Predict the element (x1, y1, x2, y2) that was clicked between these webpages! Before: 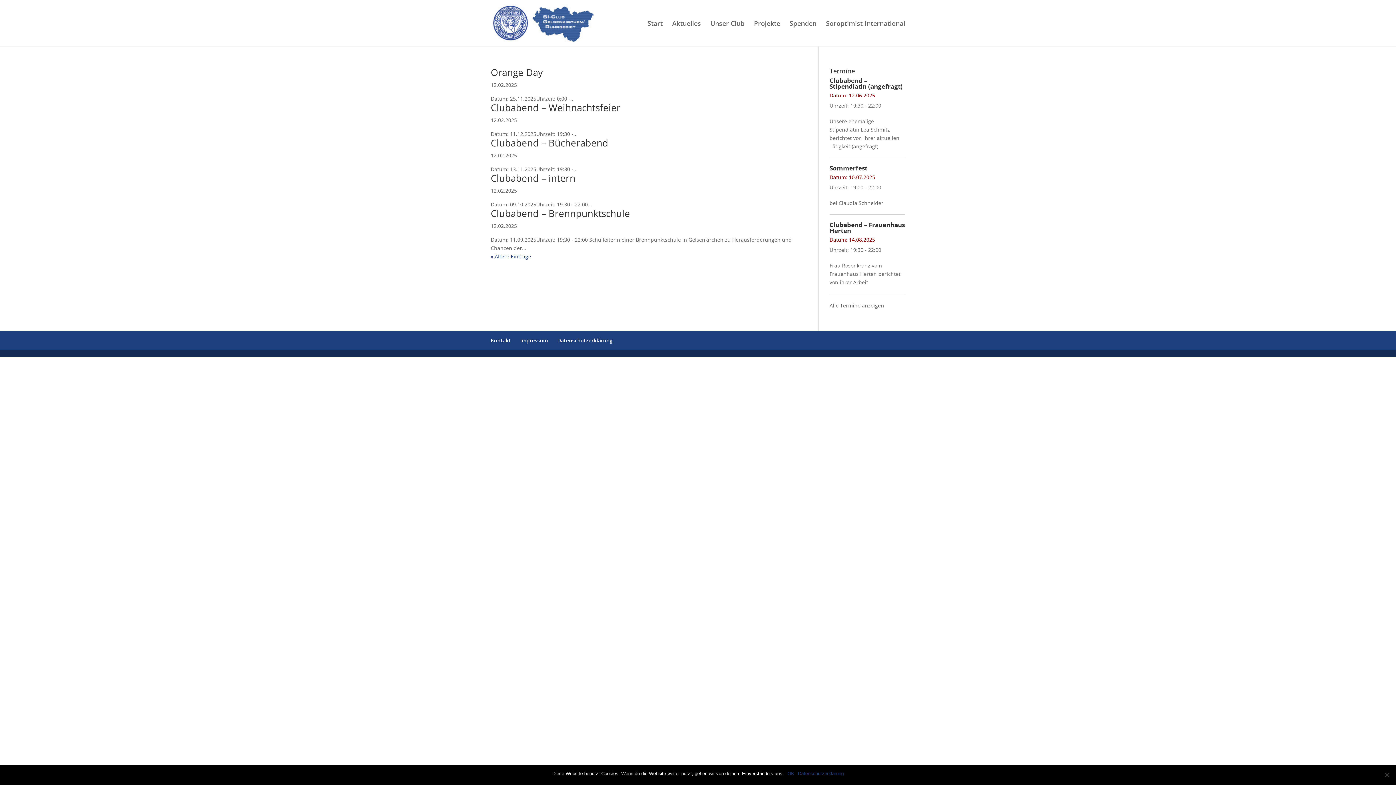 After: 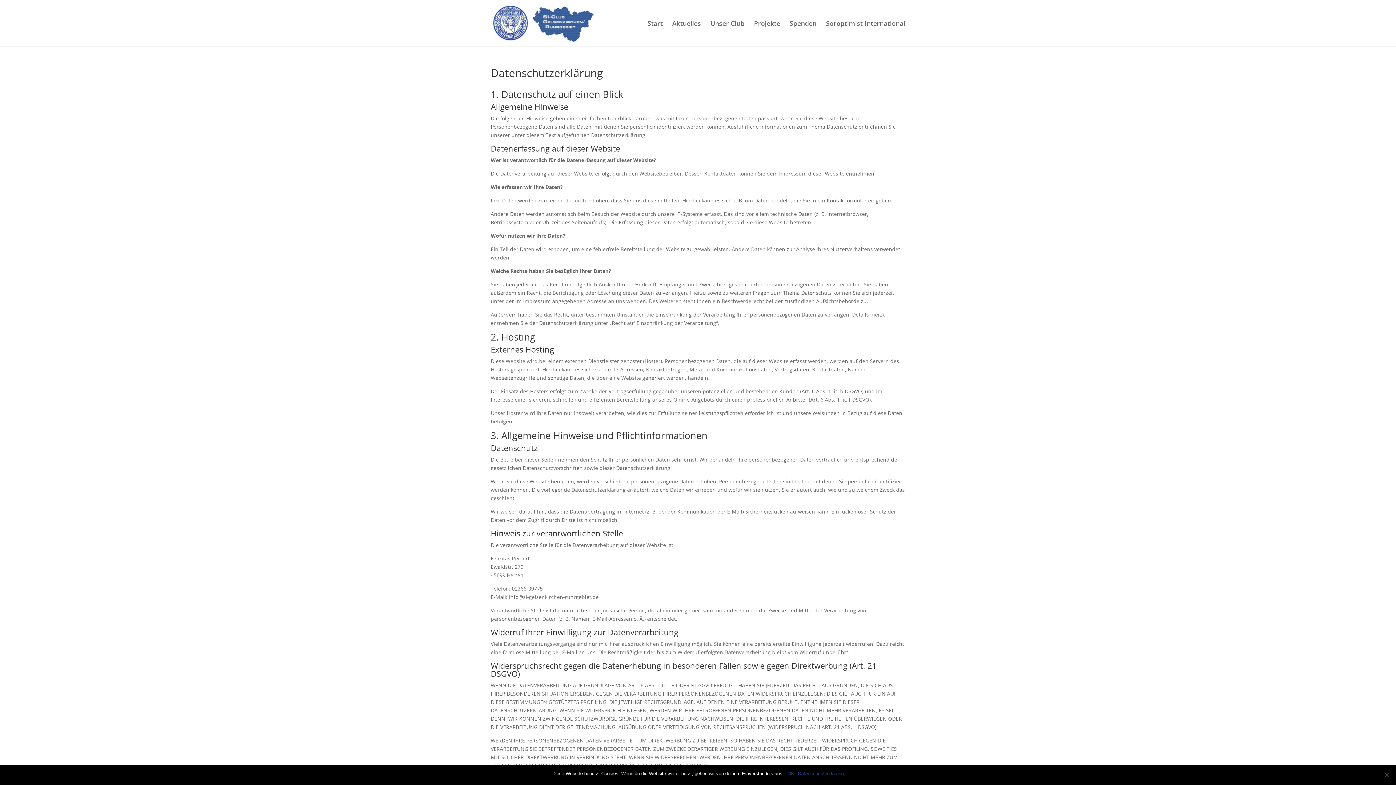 Action: bbox: (557, 337, 612, 344) label: Datenschutzerklärung